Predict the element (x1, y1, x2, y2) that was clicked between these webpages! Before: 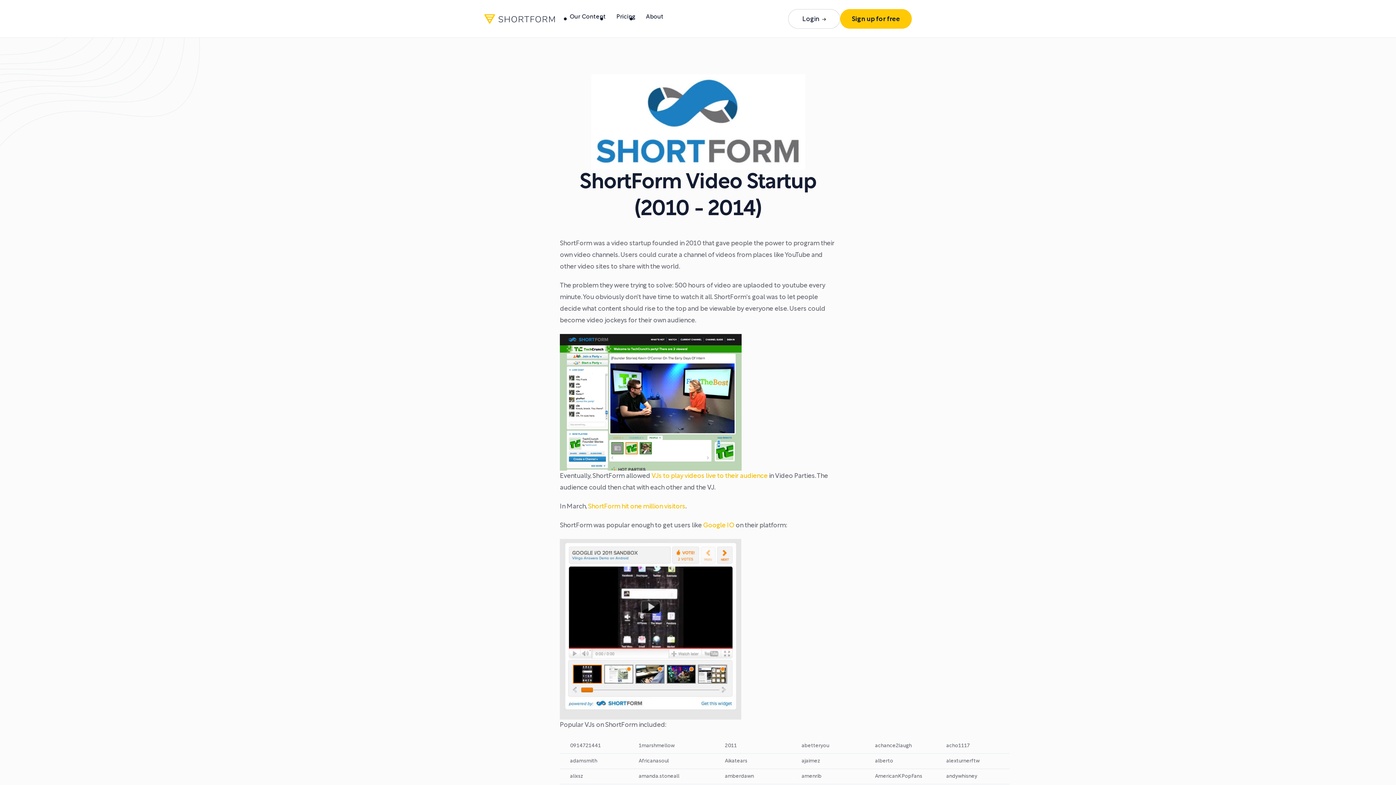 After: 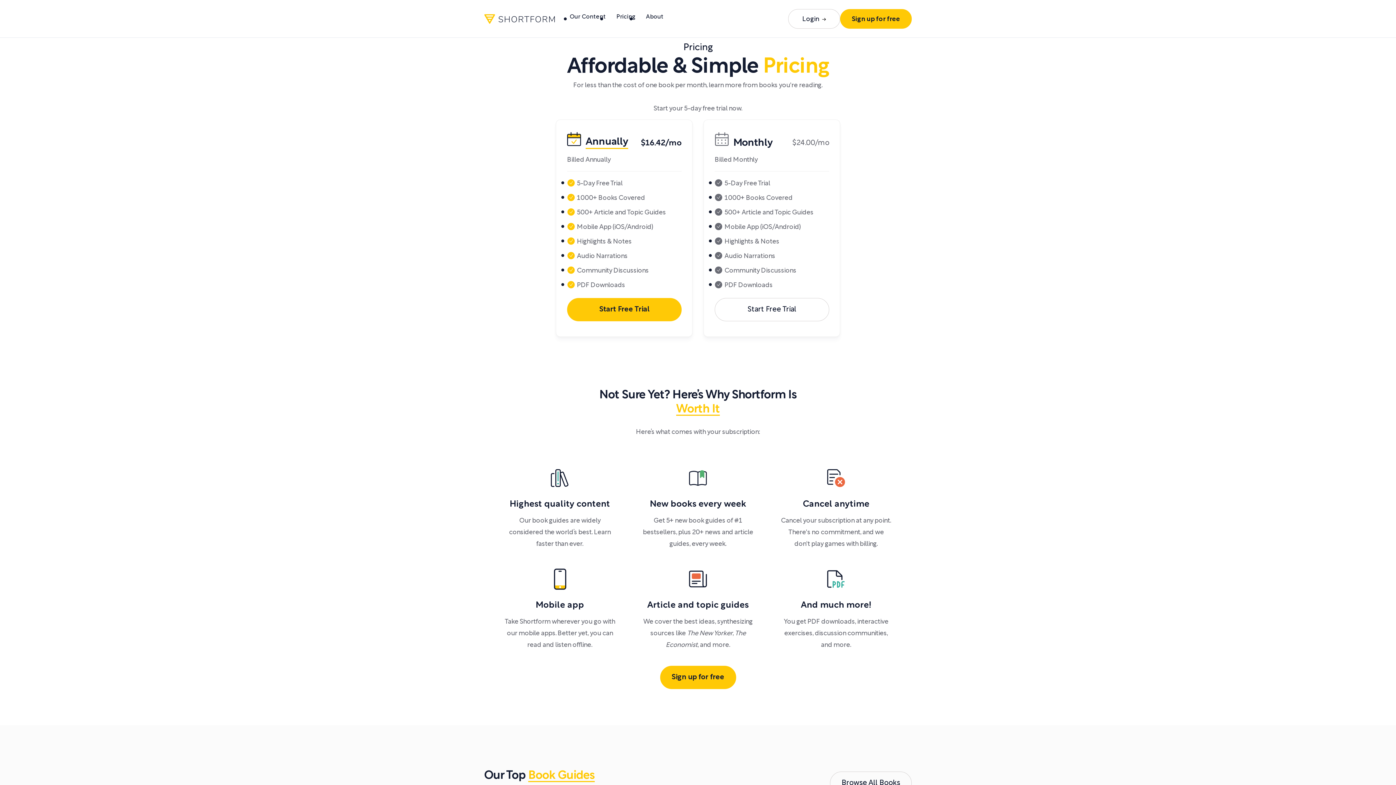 Action: label: Pricing bbox: (616, 14, 635, 19)